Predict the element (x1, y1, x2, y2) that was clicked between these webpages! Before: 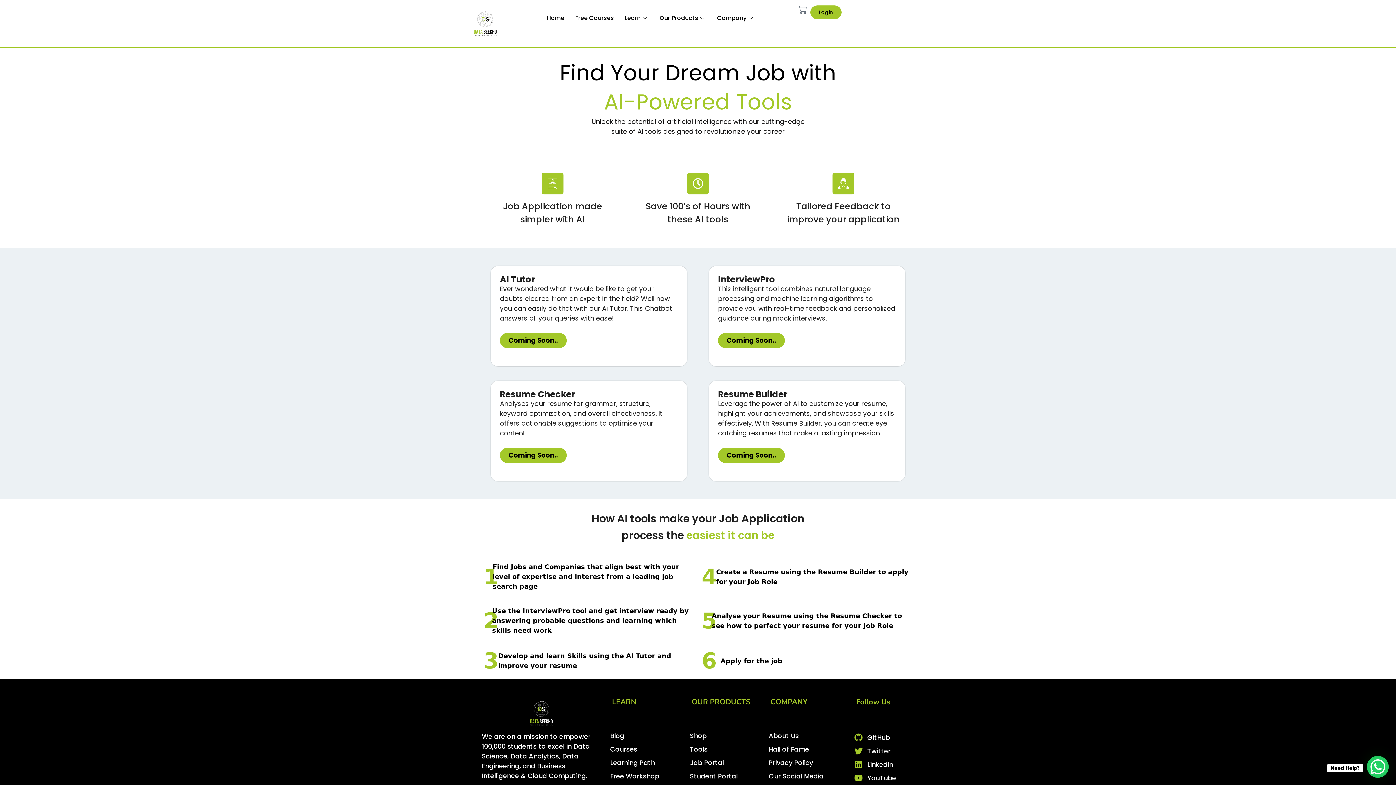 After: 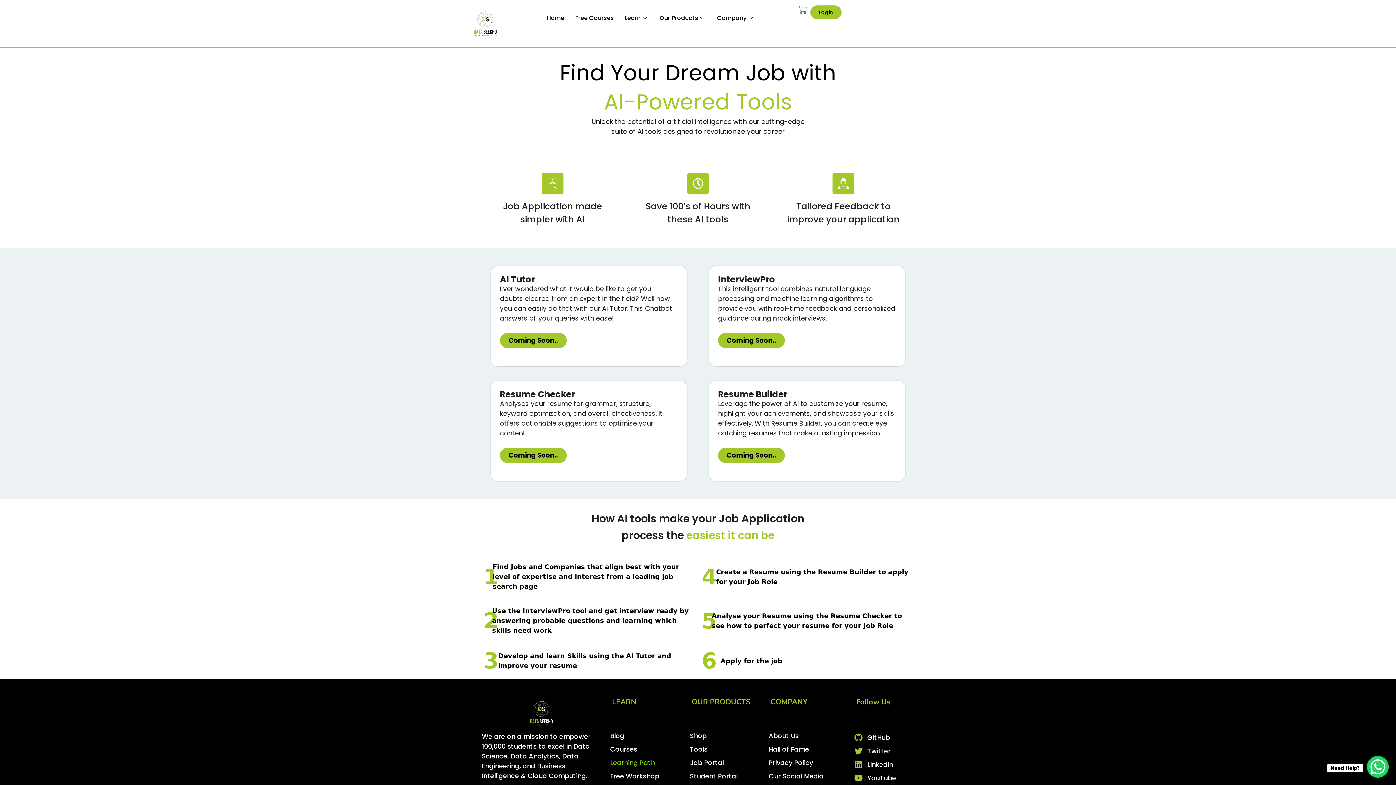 Action: label: Learning Path bbox: (610, 758, 682, 768)